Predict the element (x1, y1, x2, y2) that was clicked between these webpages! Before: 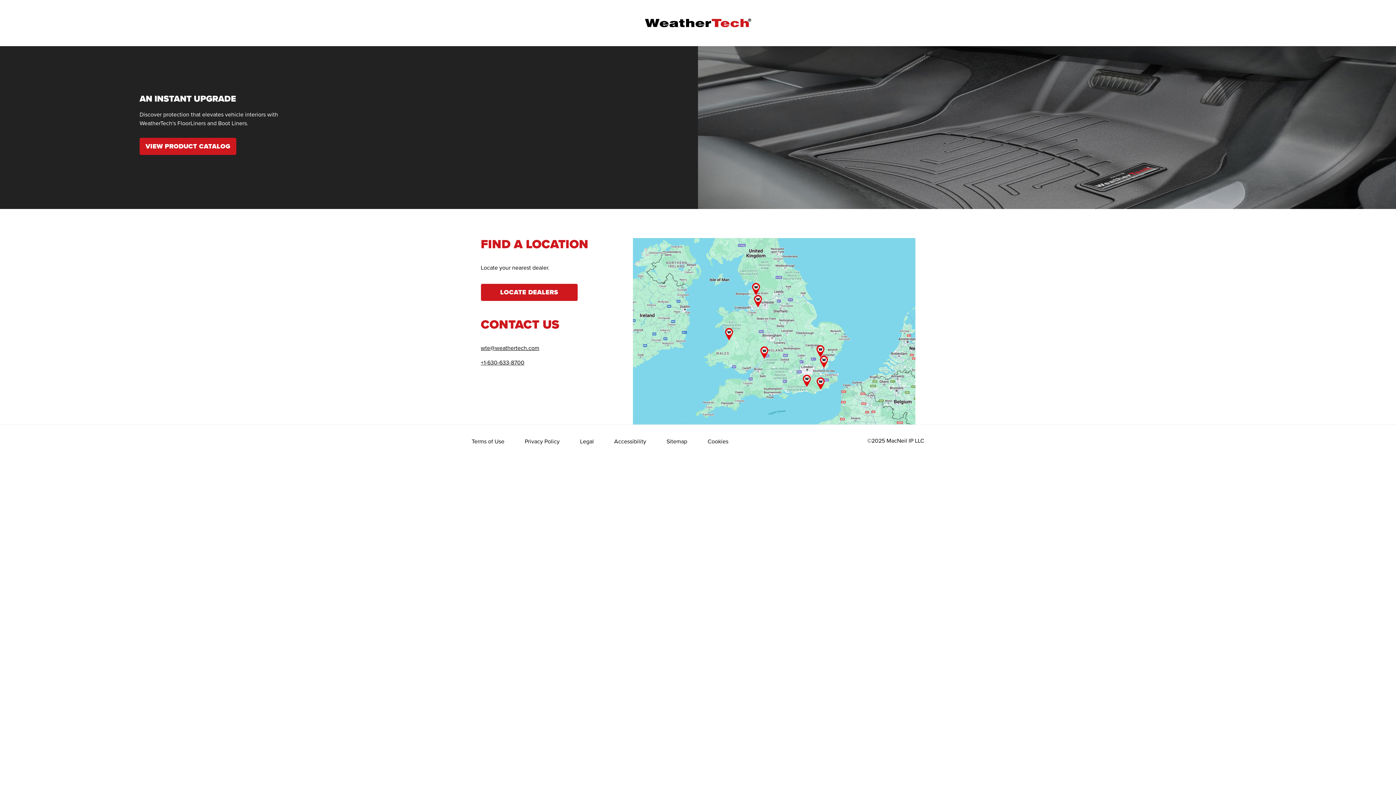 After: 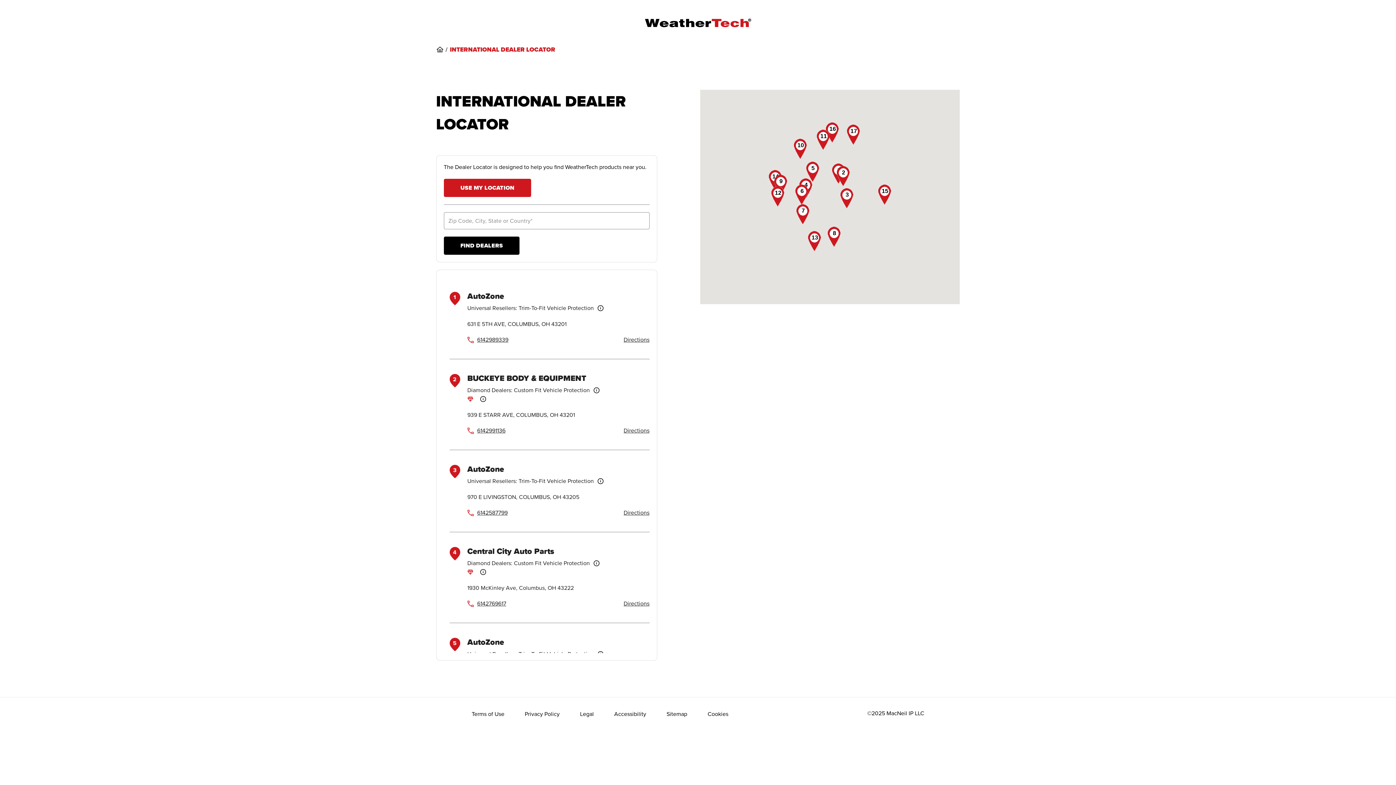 Action: label: LOCATE DEALERS bbox: (480, 284, 577, 301)